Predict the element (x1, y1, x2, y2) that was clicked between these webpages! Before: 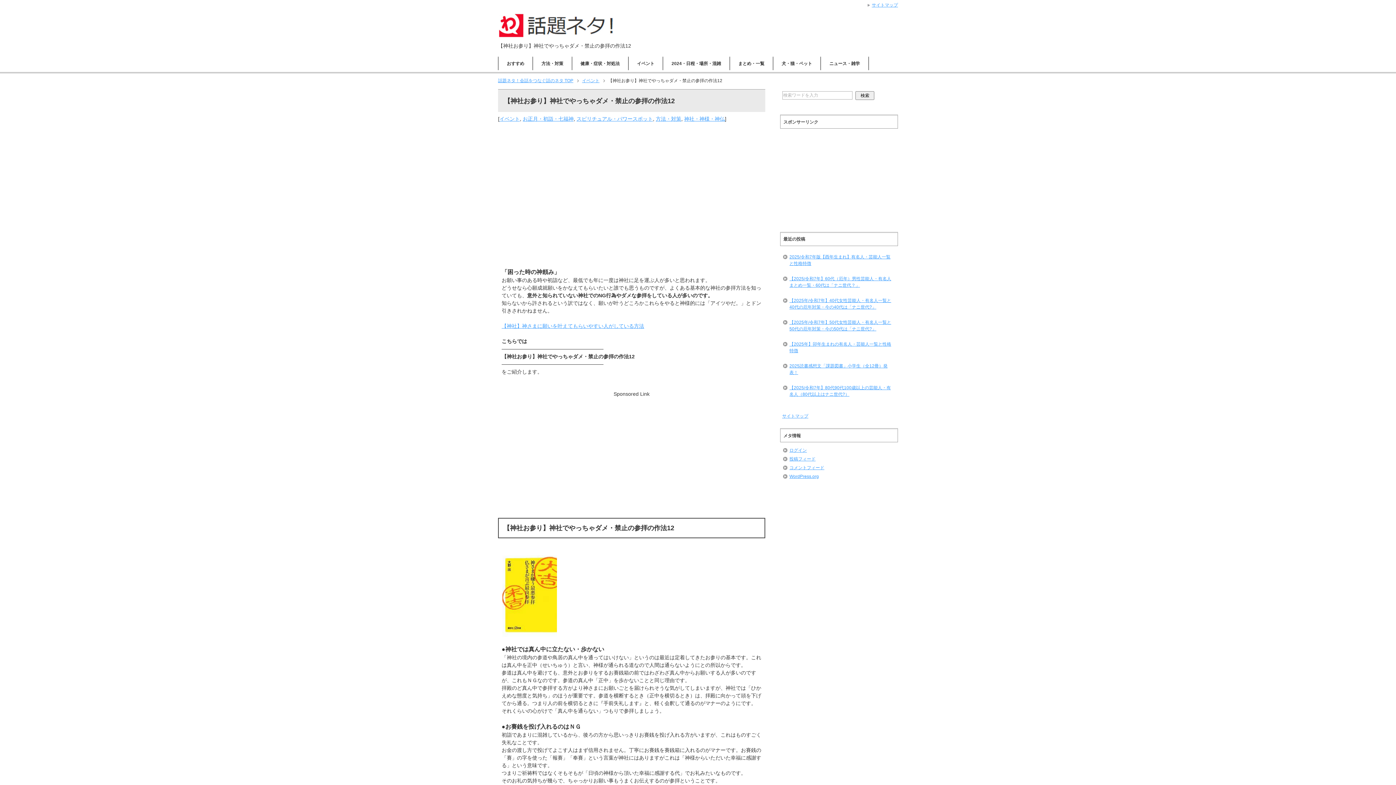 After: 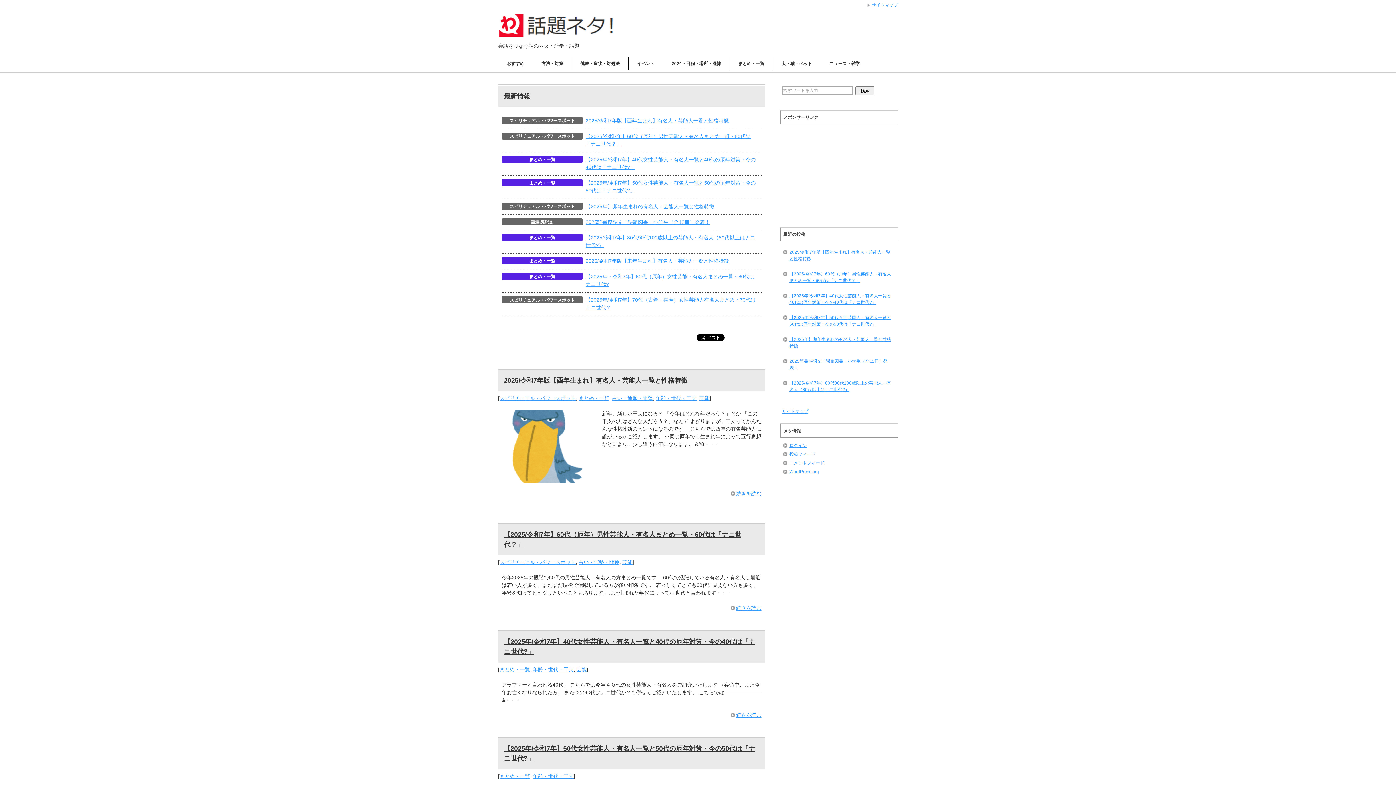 Action: label: 話題ネタ！会話をつなぐ話のネタ TOP bbox: (498, 78, 578, 83)